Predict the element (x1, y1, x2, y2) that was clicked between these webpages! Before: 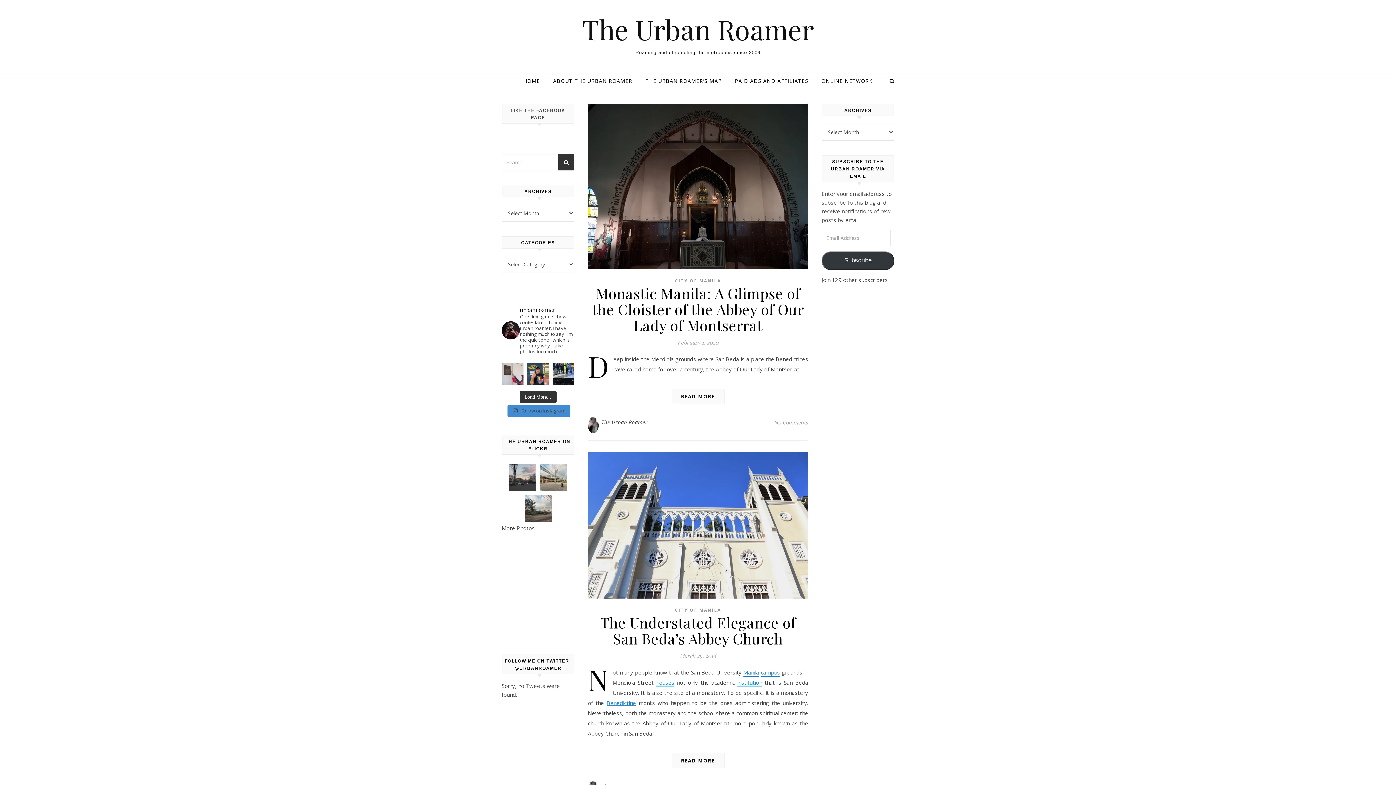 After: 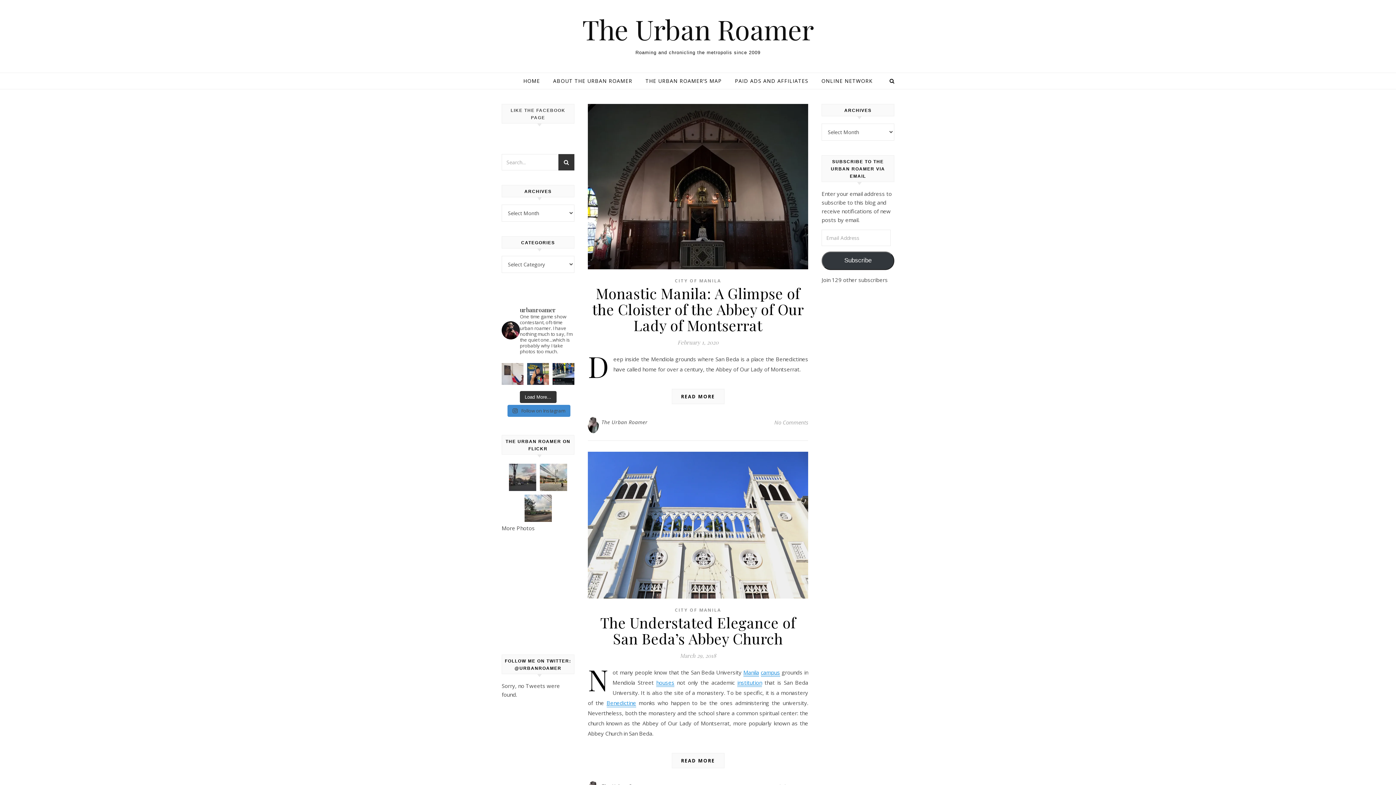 Action: bbox: (821, 251, 894, 270) label: Subscribe